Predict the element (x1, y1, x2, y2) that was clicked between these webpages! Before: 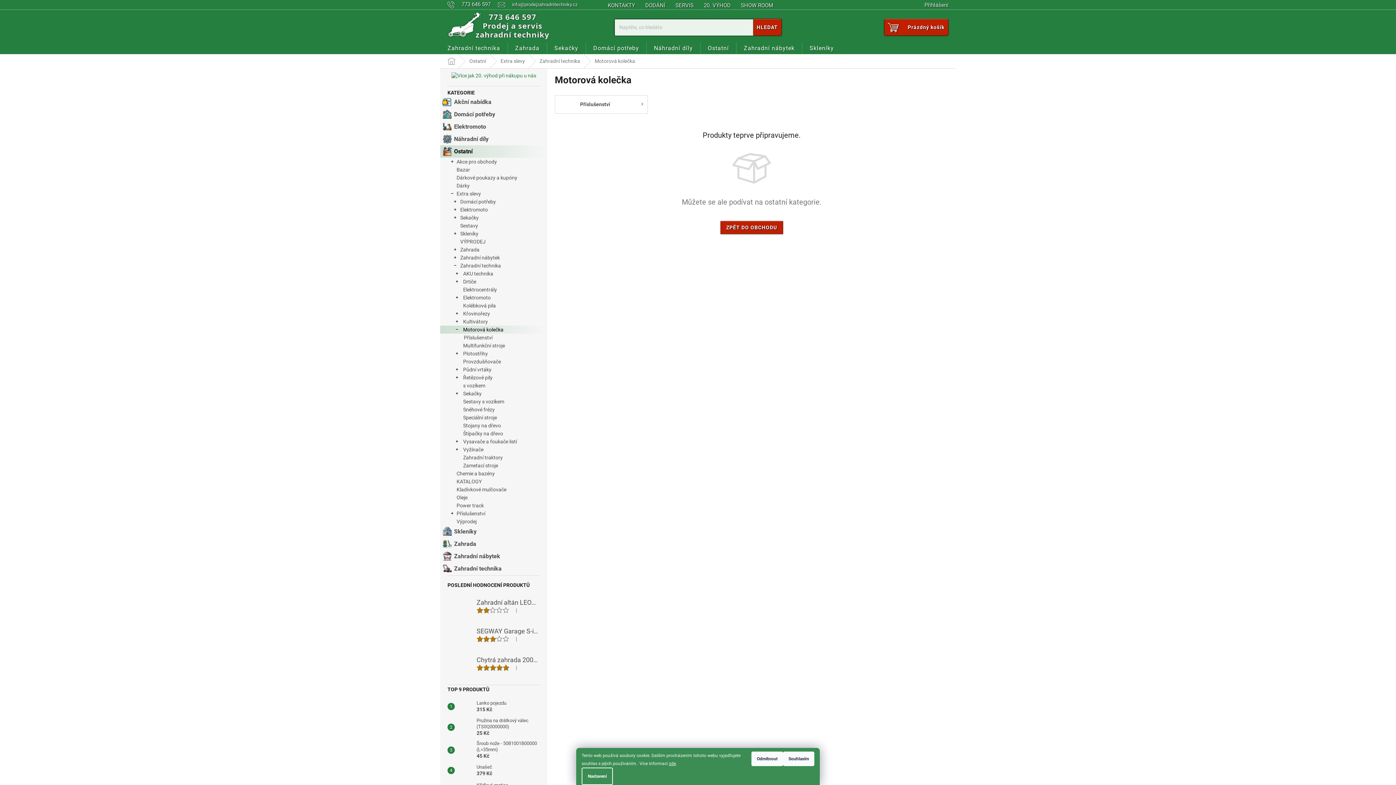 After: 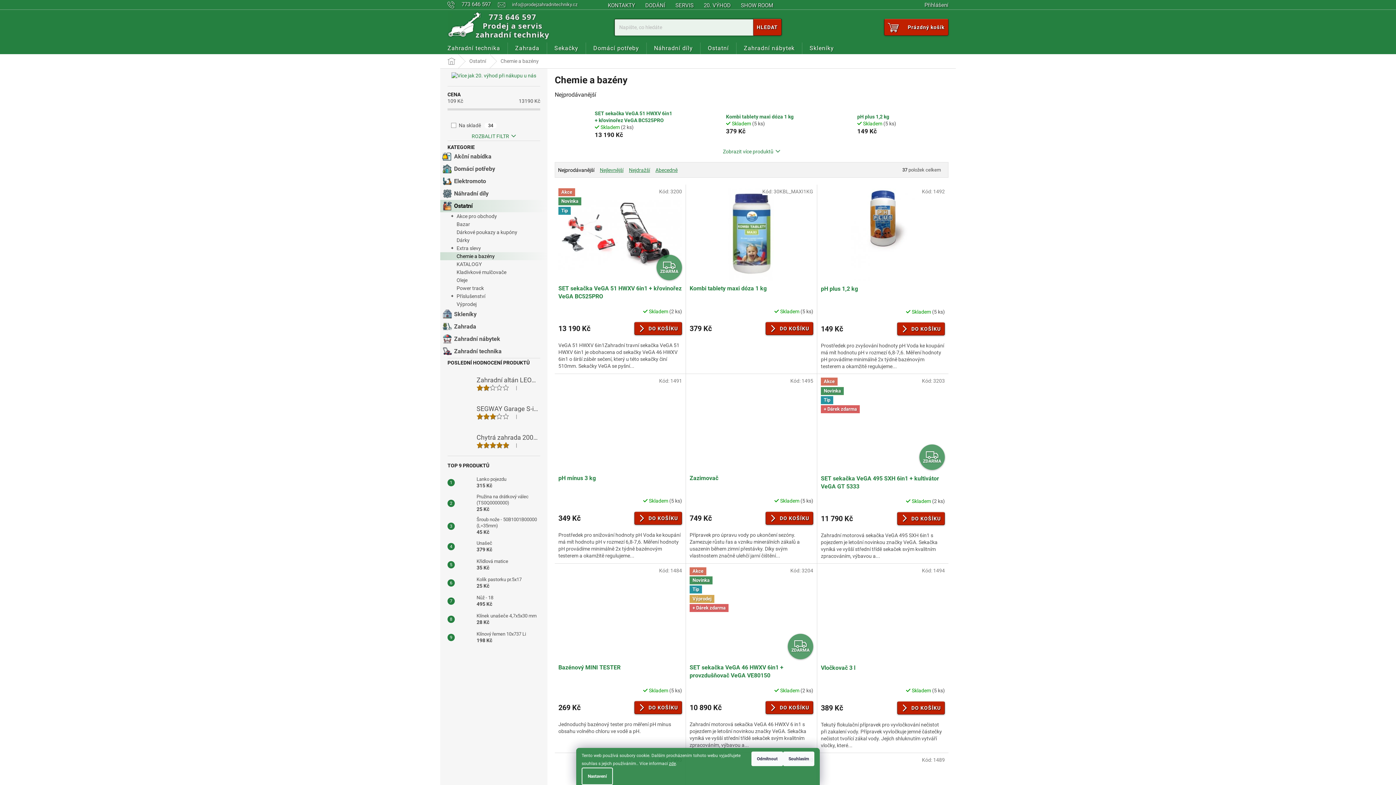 Action: label: Chemie a bazény bbox: (440, 469, 547, 477)